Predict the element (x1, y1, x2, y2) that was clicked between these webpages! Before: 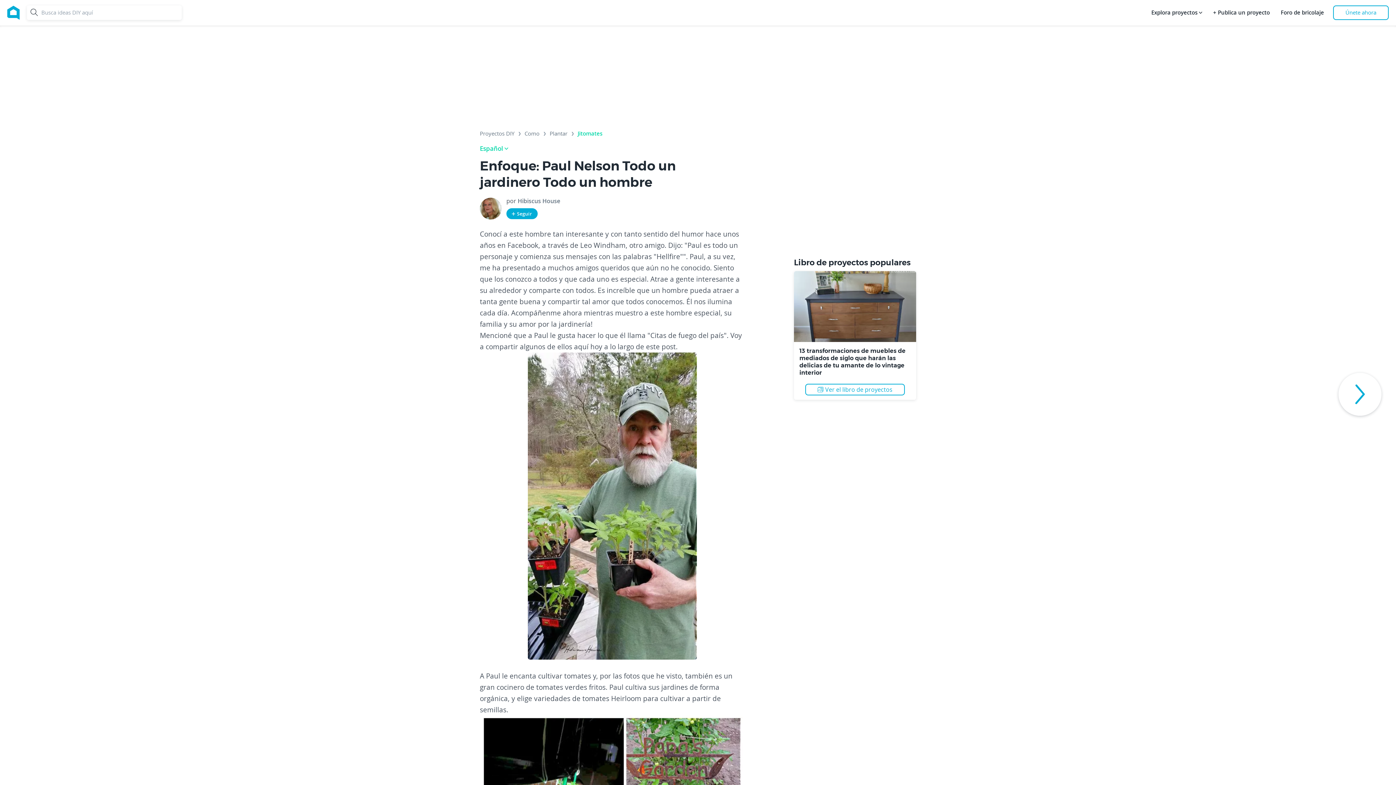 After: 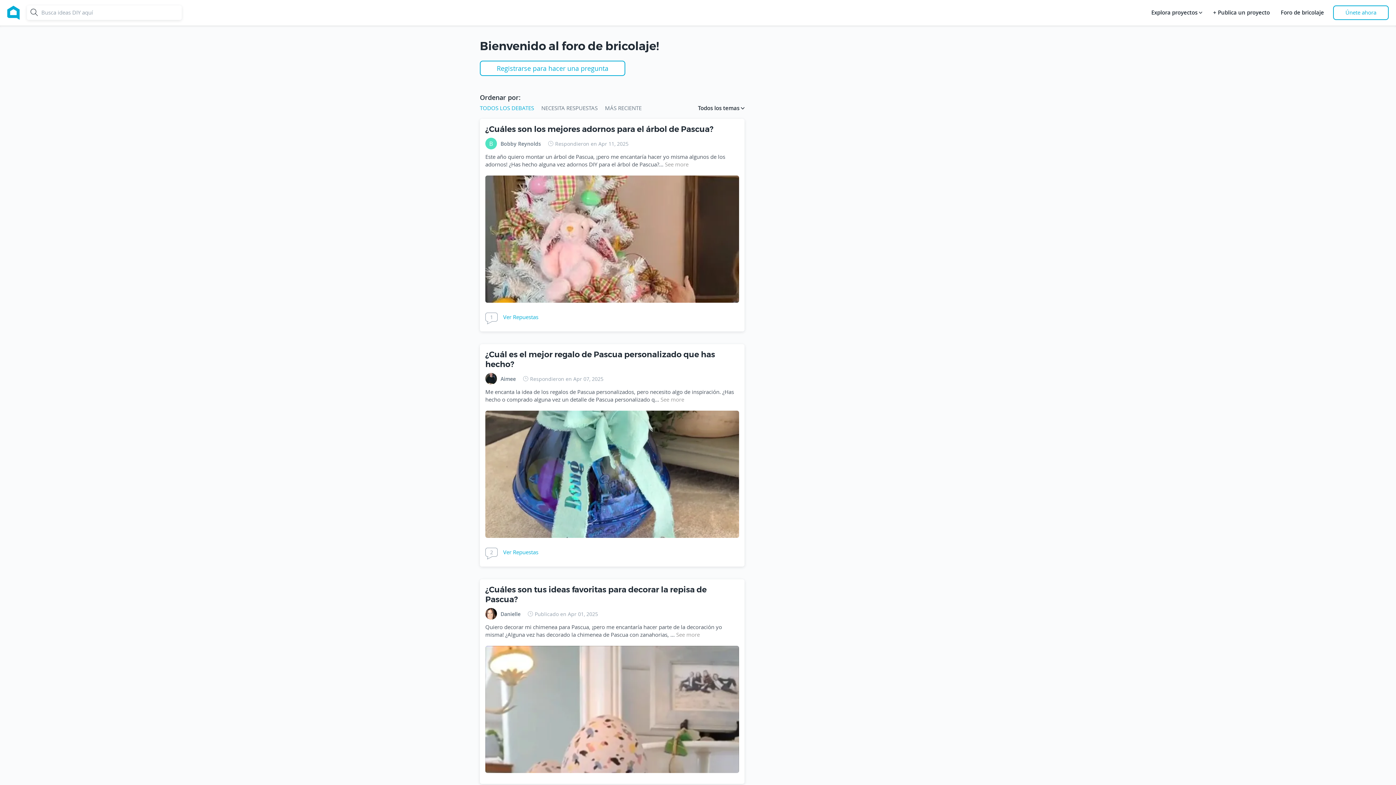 Action: bbox: (1279, 5, 1326, 20) label: Foro de bricolaje